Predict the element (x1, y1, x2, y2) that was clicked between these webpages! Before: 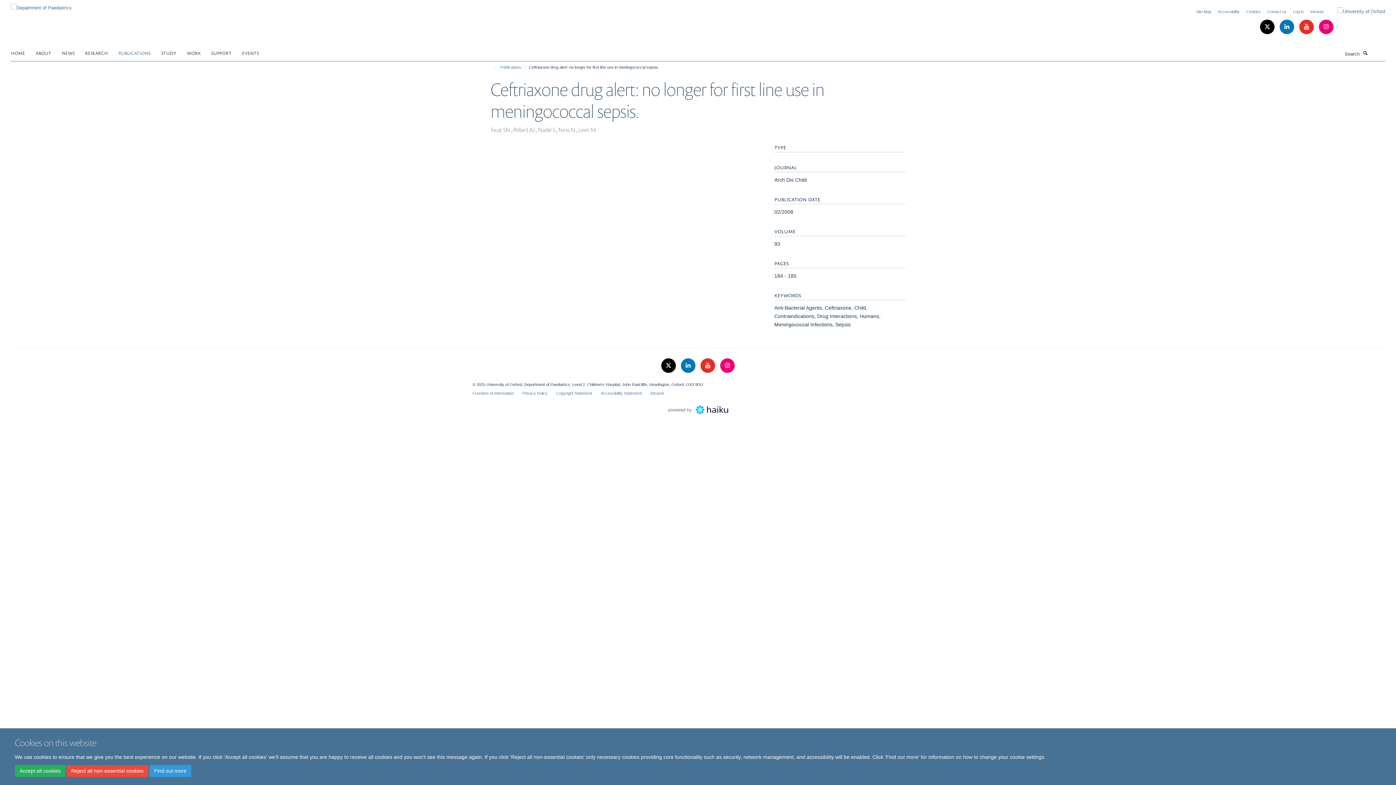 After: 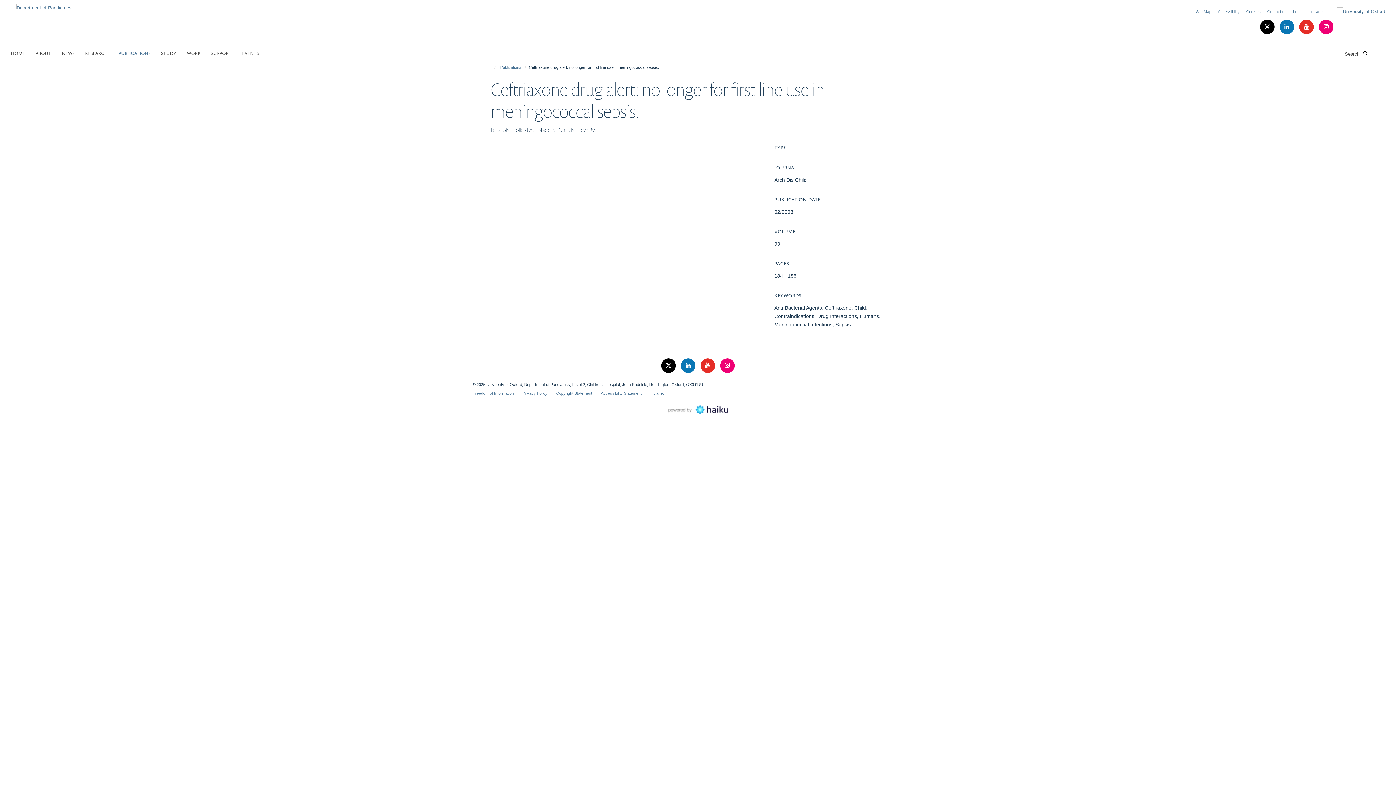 Action: bbox: (14, 765, 65, 777) label: Accept all cookies